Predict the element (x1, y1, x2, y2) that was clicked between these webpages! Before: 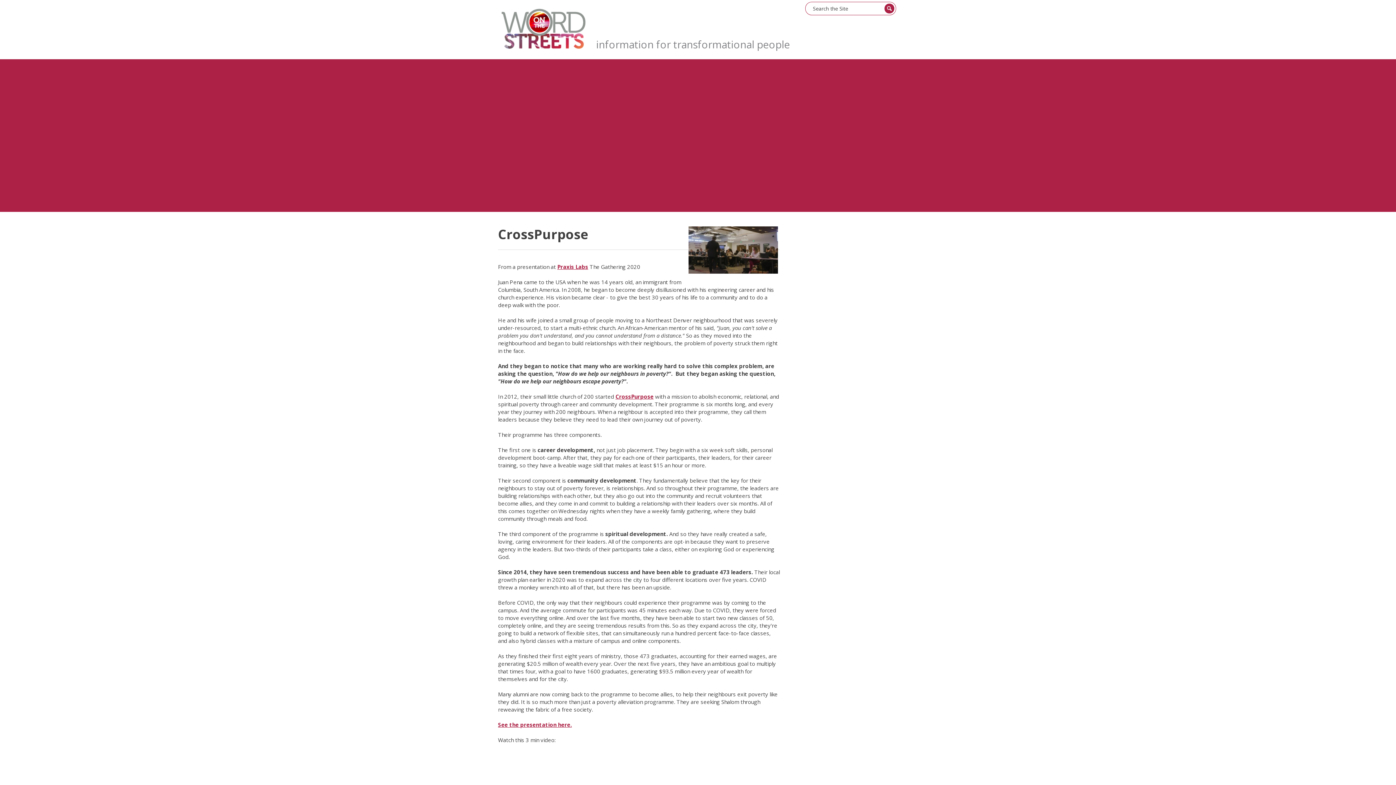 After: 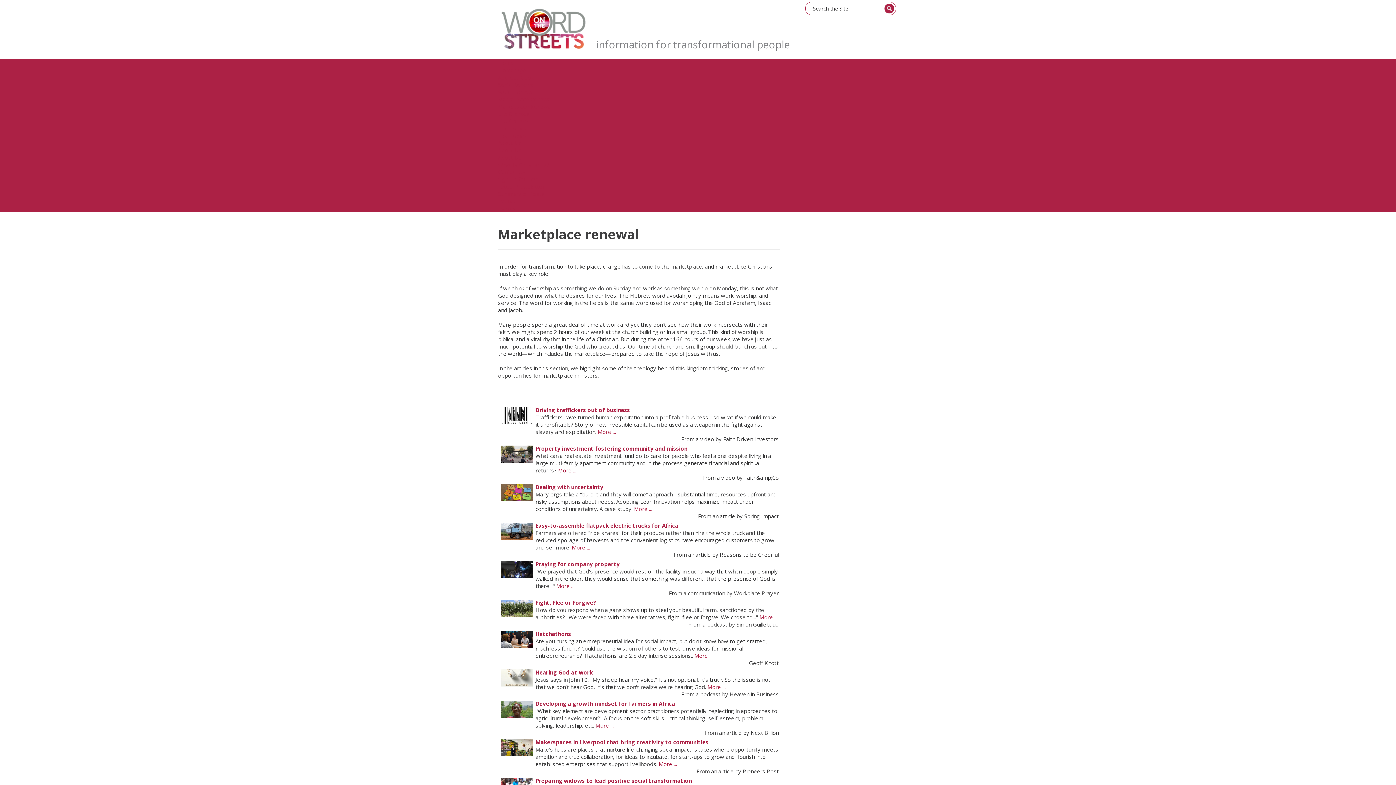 Action: bbox: (498, 102, 552, 110) label: Marketplace Renewal